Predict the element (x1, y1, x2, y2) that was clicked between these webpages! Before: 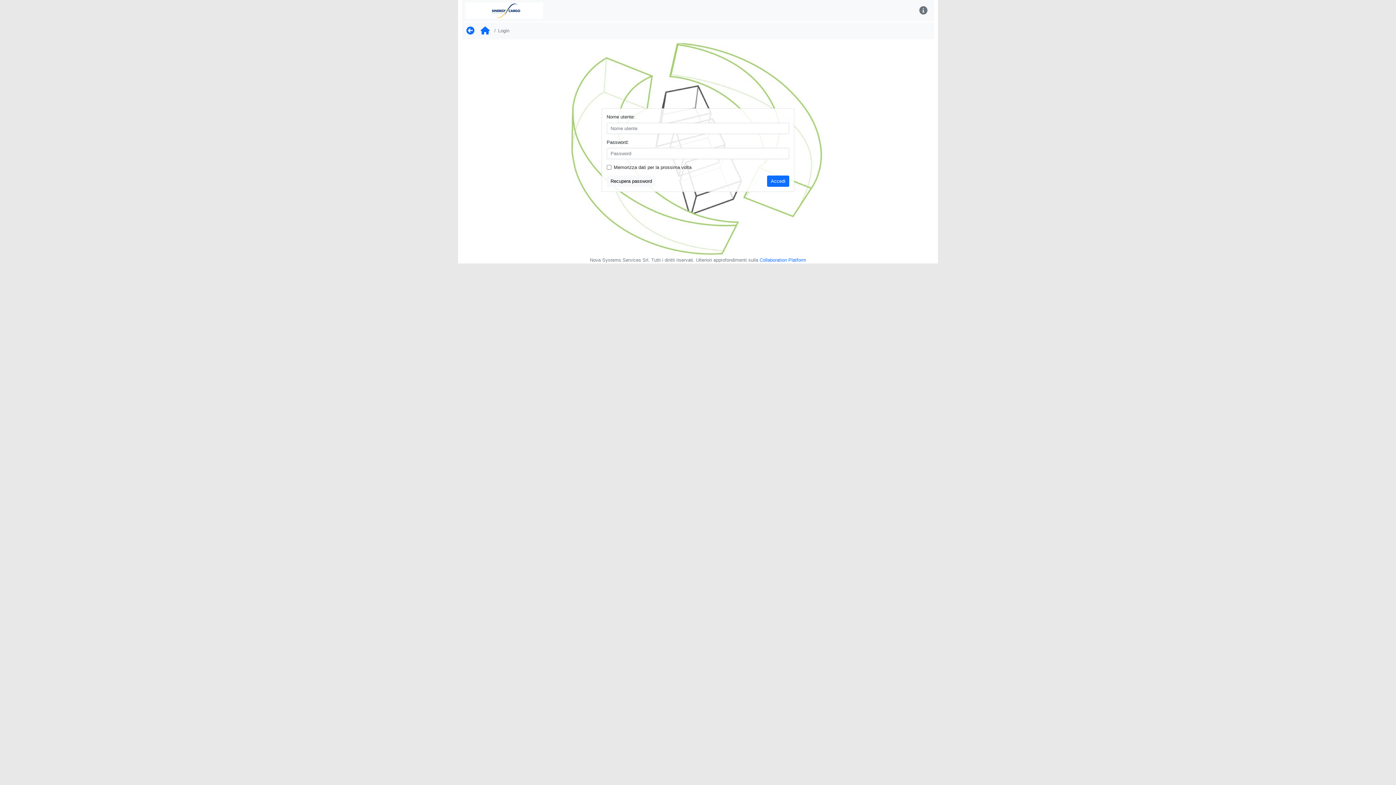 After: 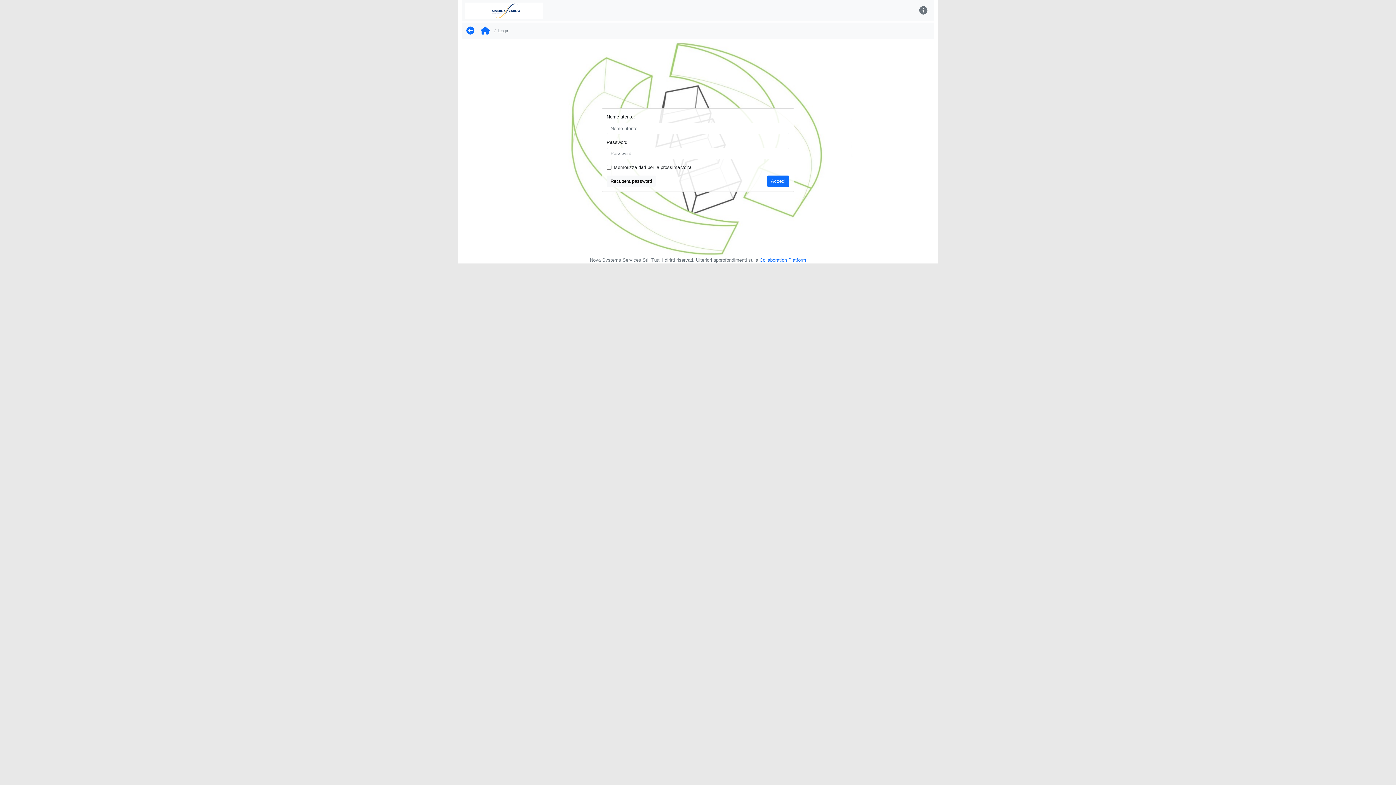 Action: bbox: (480, 26, 489, 35)